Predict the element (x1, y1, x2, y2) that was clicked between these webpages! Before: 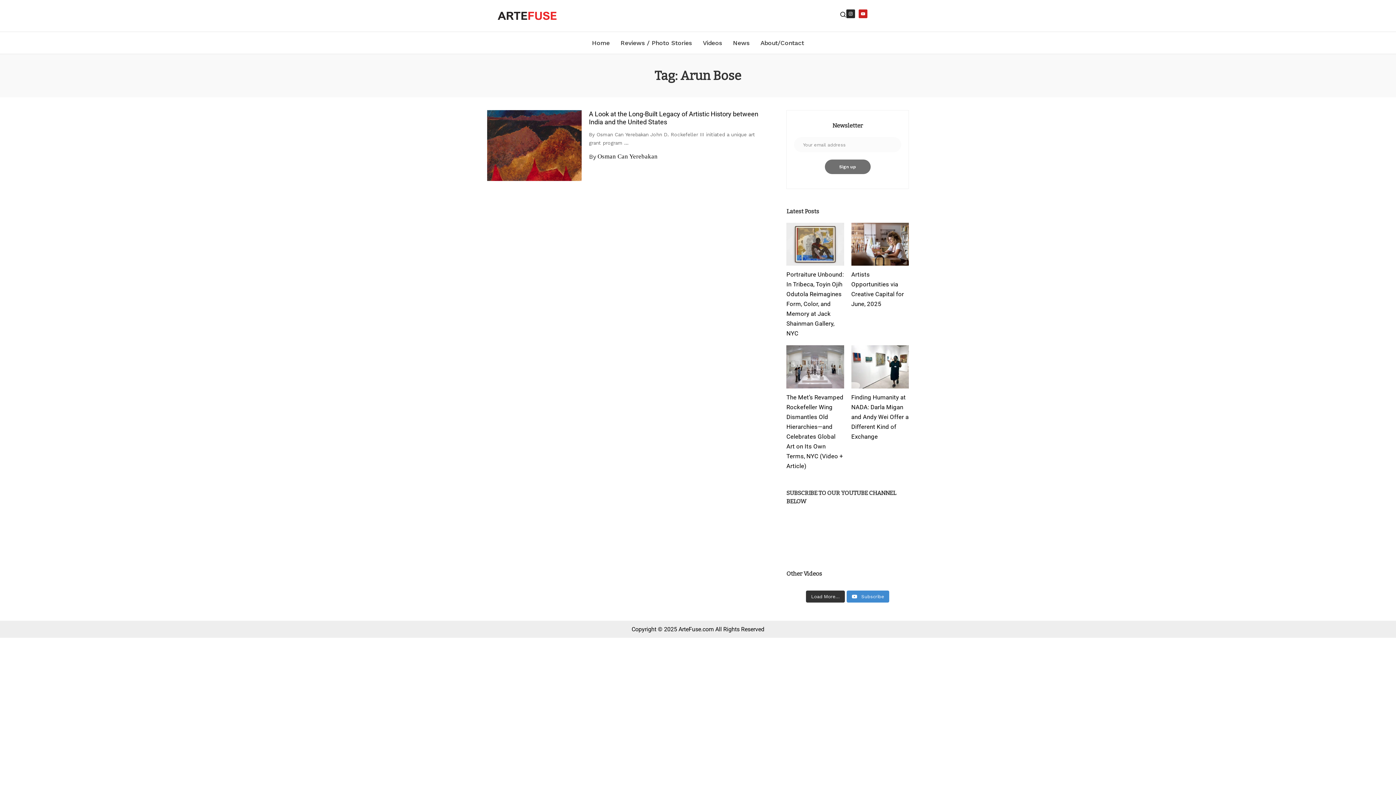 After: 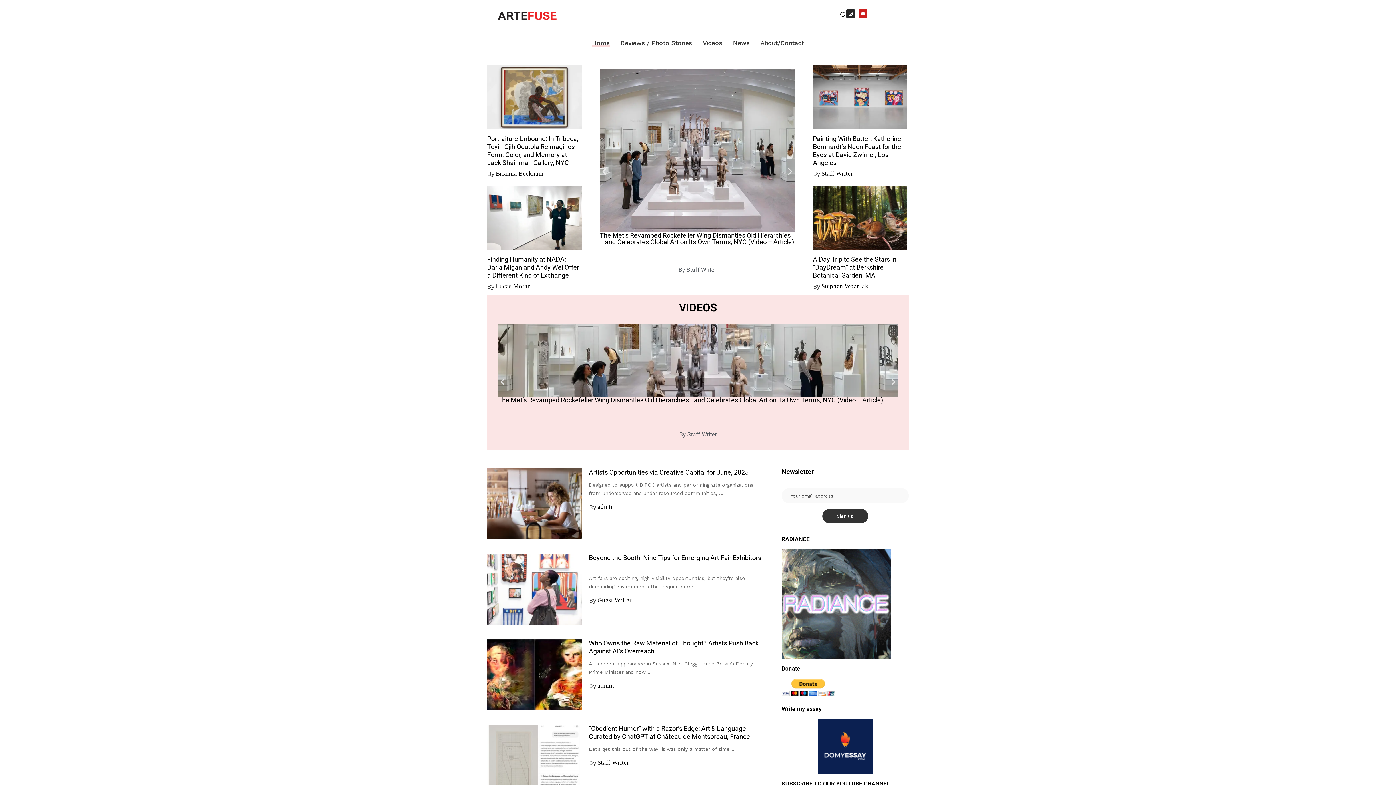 Action: bbox: (494, 7, 560, 24)